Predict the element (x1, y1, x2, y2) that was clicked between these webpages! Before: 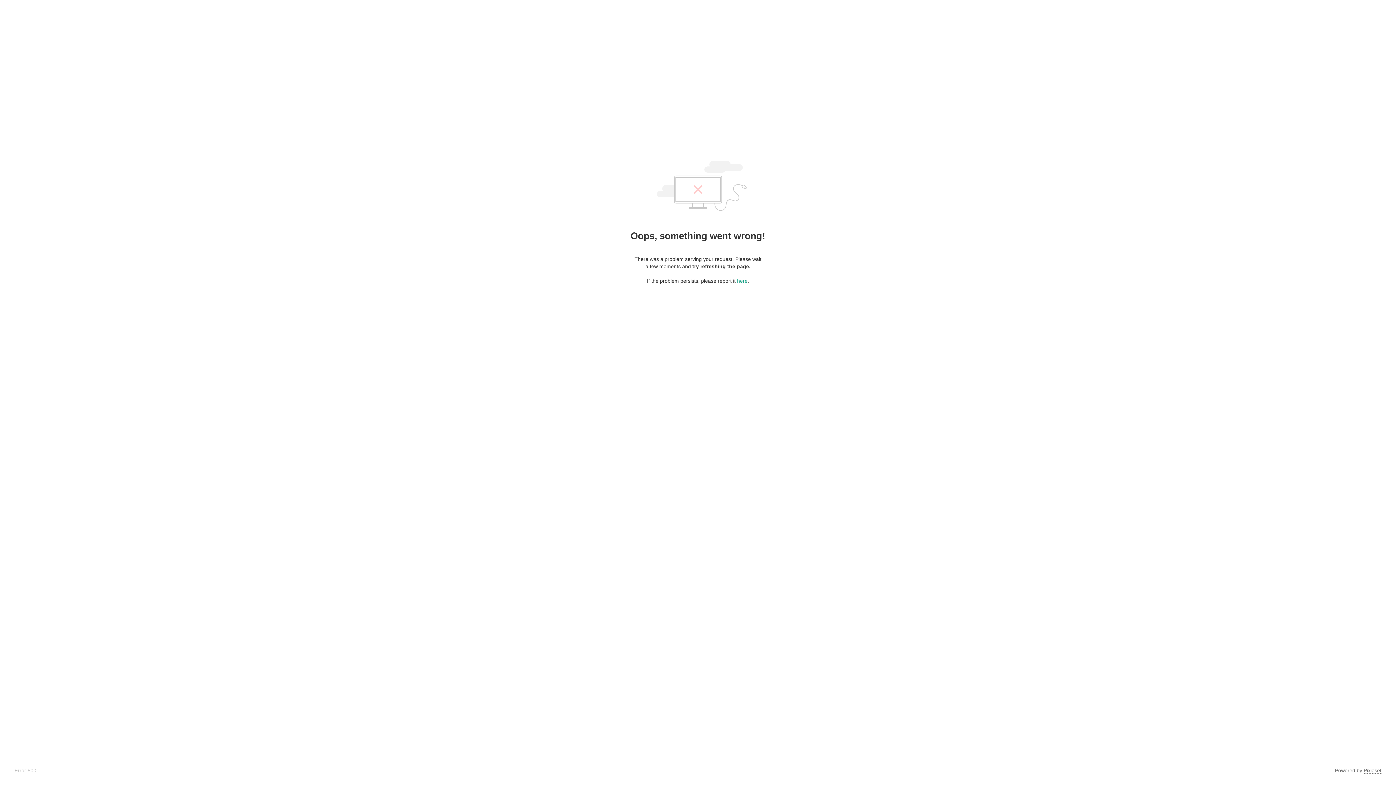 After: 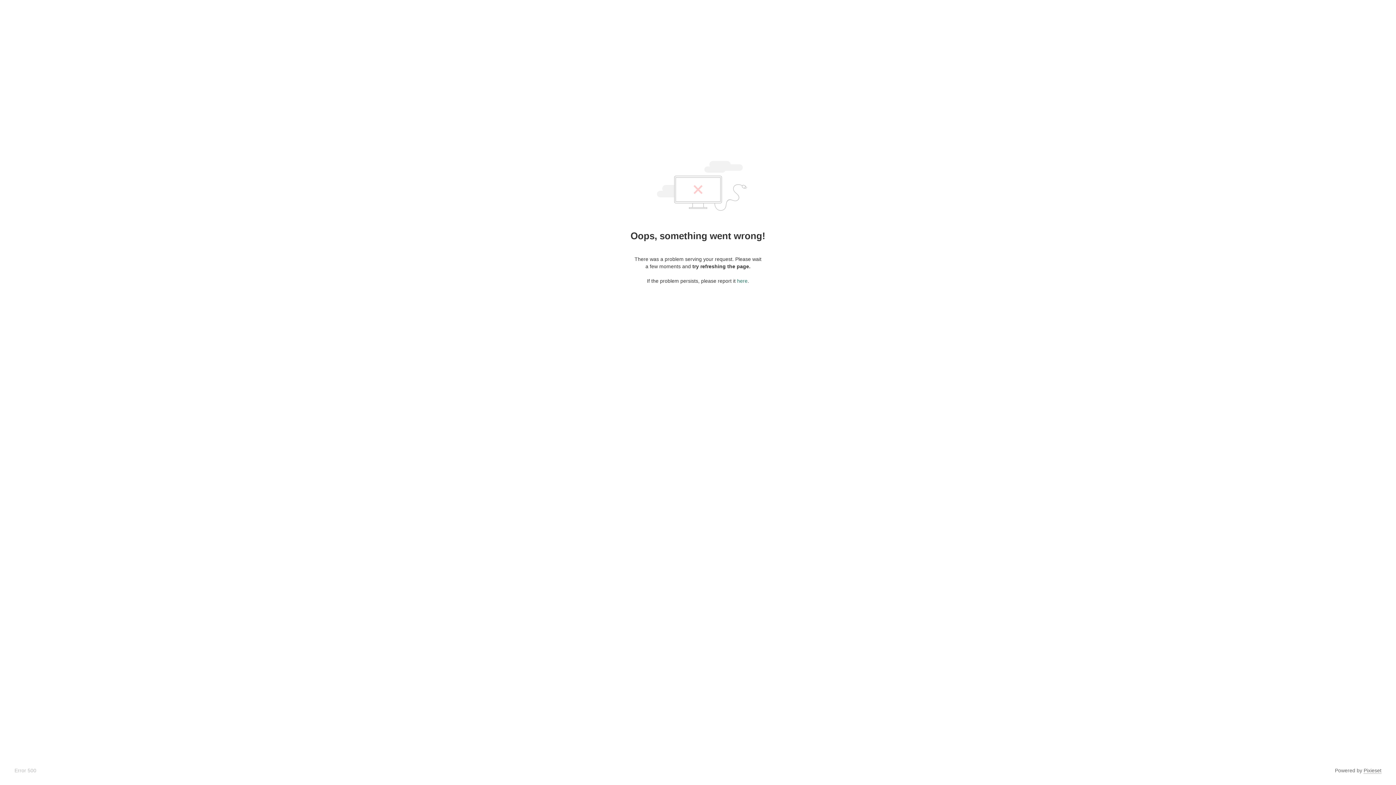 Action: bbox: (737, 278, 747, 284) label: here